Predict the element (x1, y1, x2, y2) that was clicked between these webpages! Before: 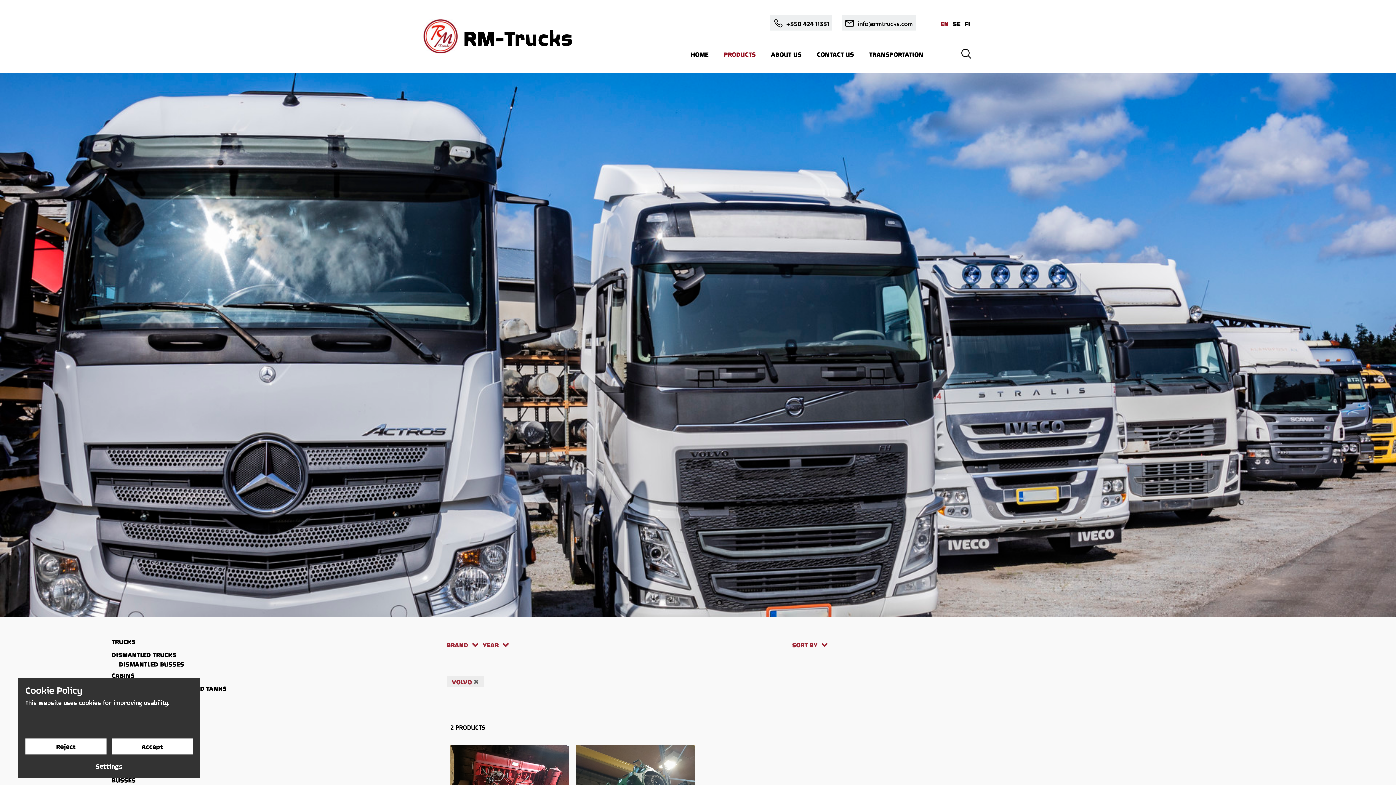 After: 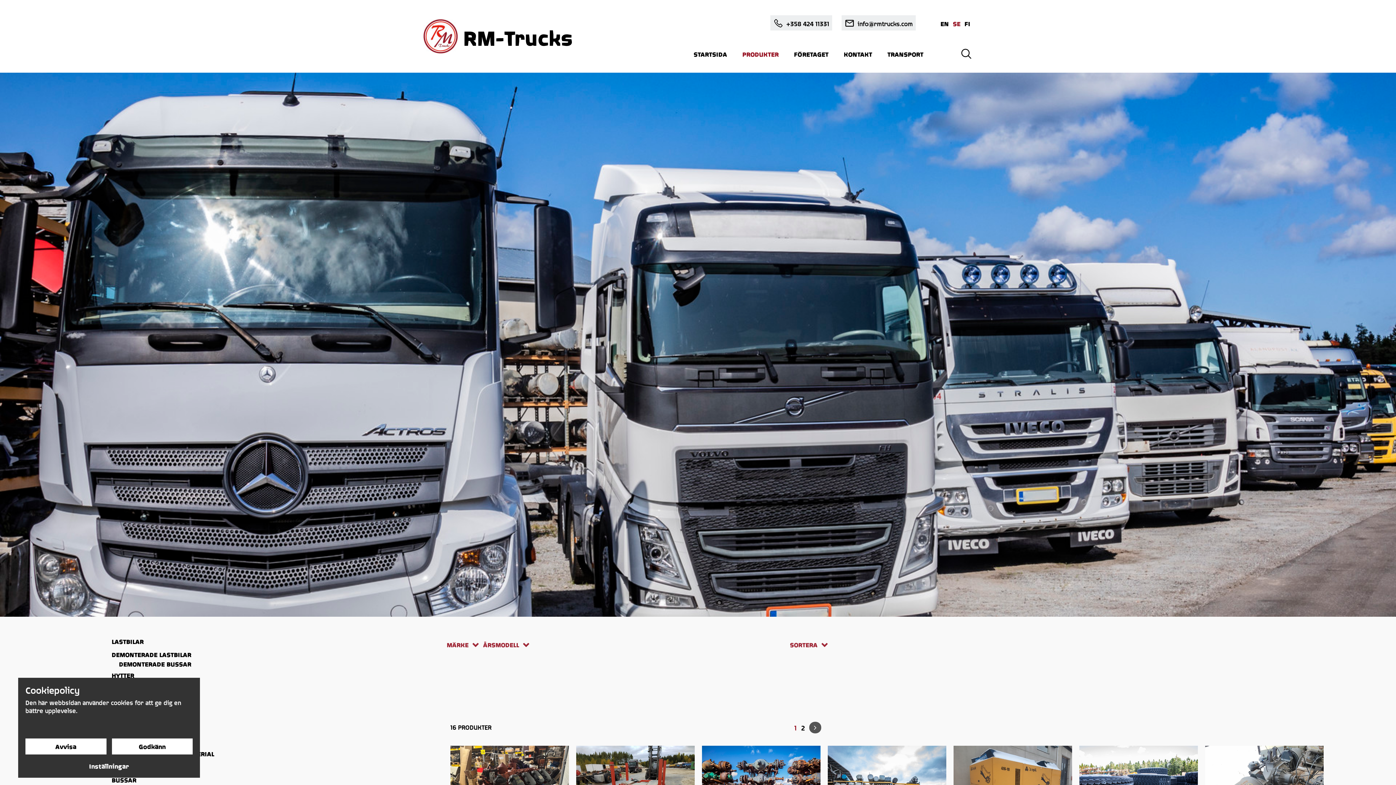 Action: bbox: (953, 19, 960, 27) label: SE